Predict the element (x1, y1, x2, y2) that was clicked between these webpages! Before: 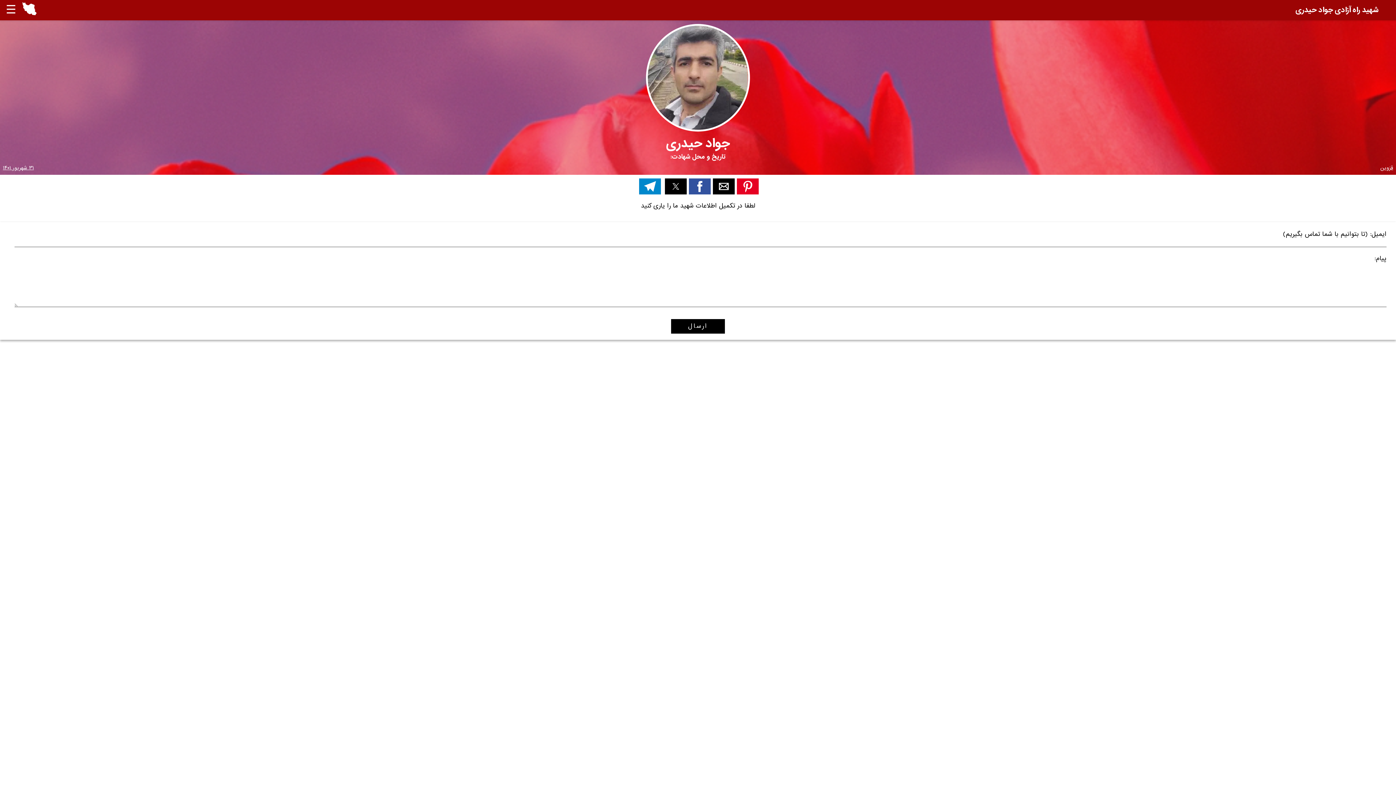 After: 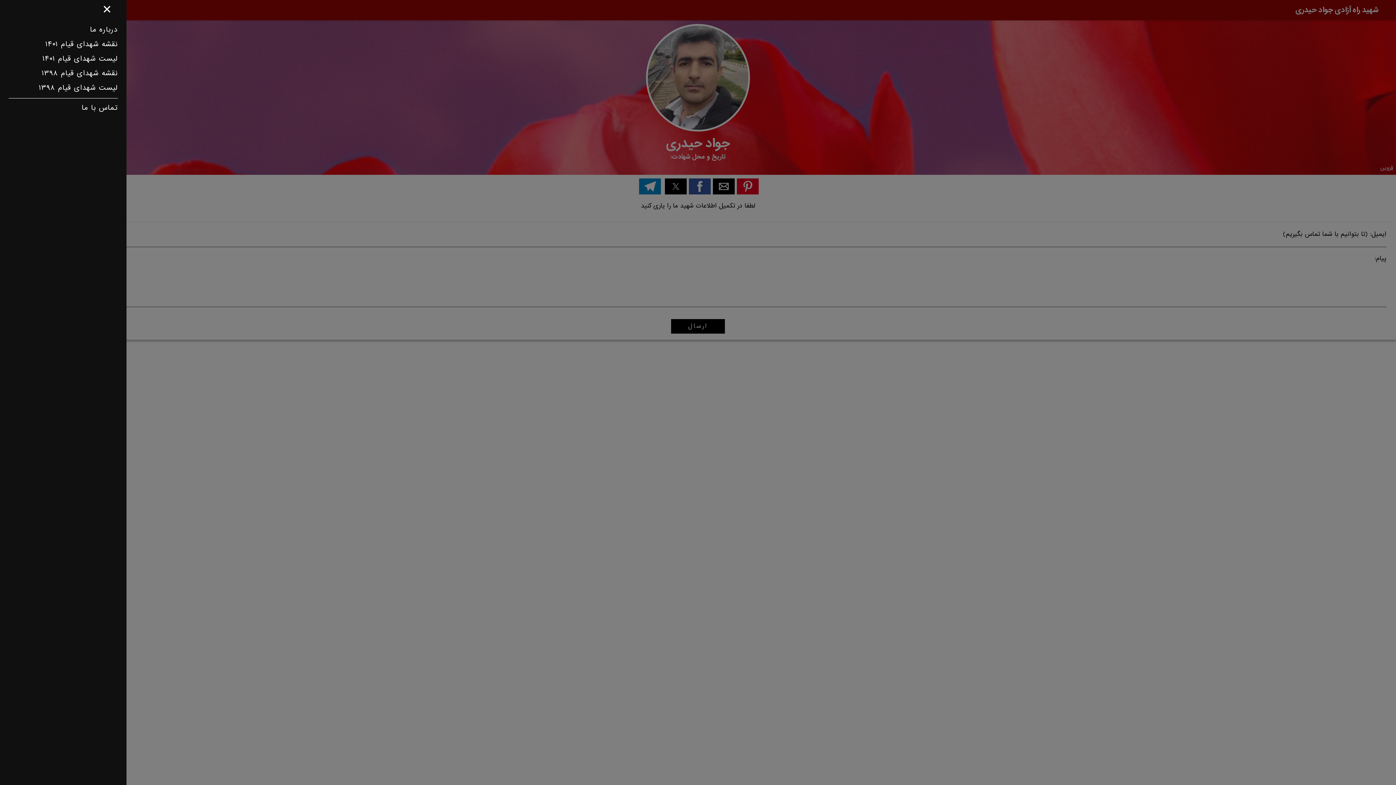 Action: label: ☰ bbox: (5, 0, 22, 20)